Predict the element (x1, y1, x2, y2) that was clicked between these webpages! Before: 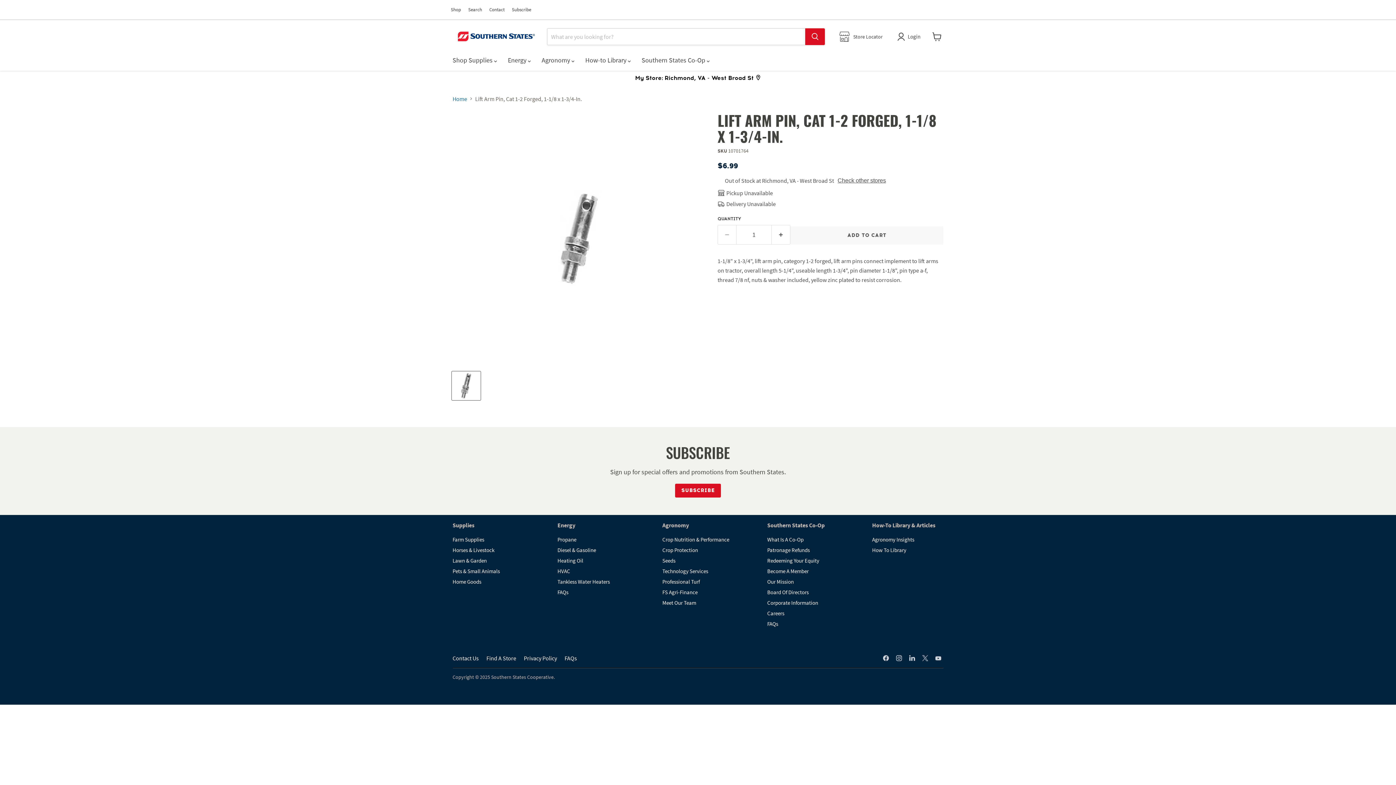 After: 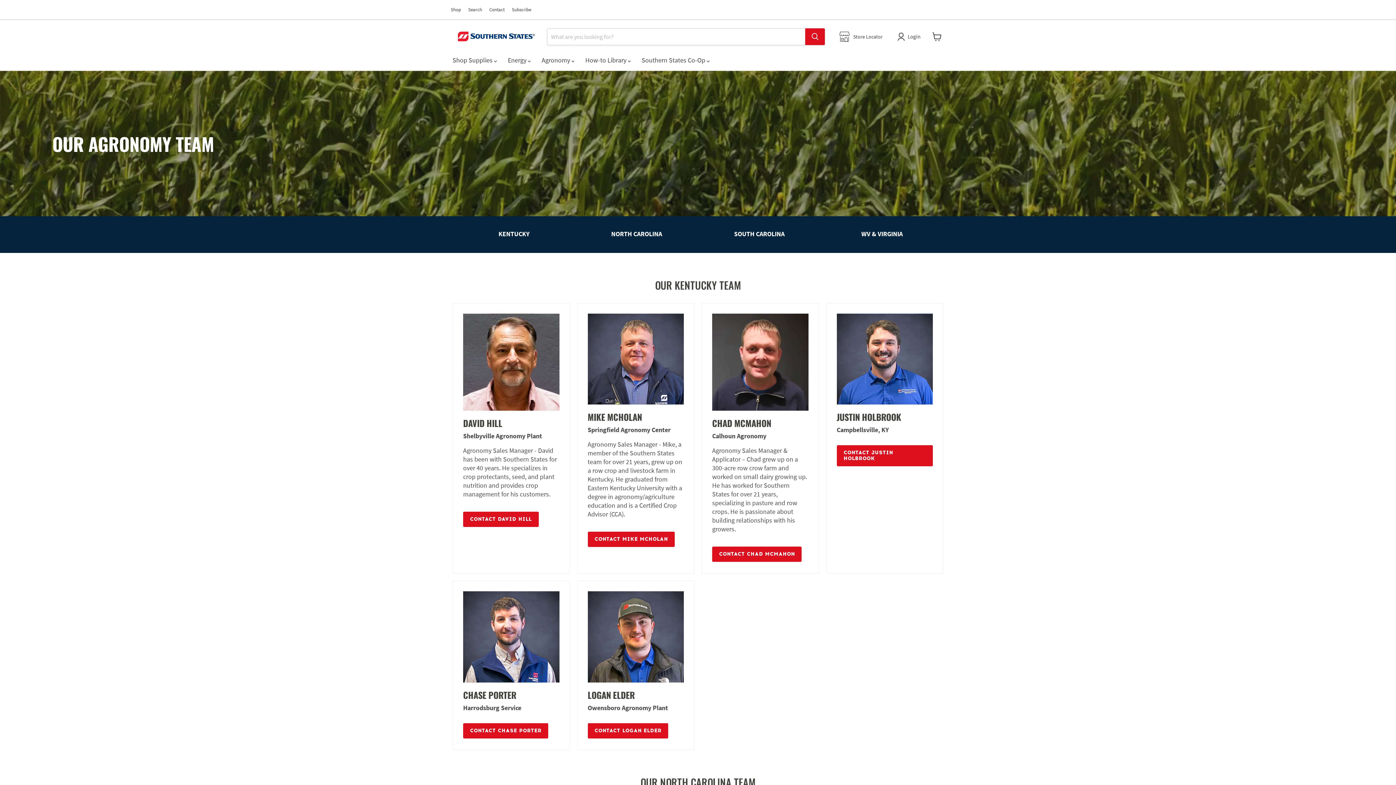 Action: bbox: (662, 599, 696, 606) label: Meet Our Team